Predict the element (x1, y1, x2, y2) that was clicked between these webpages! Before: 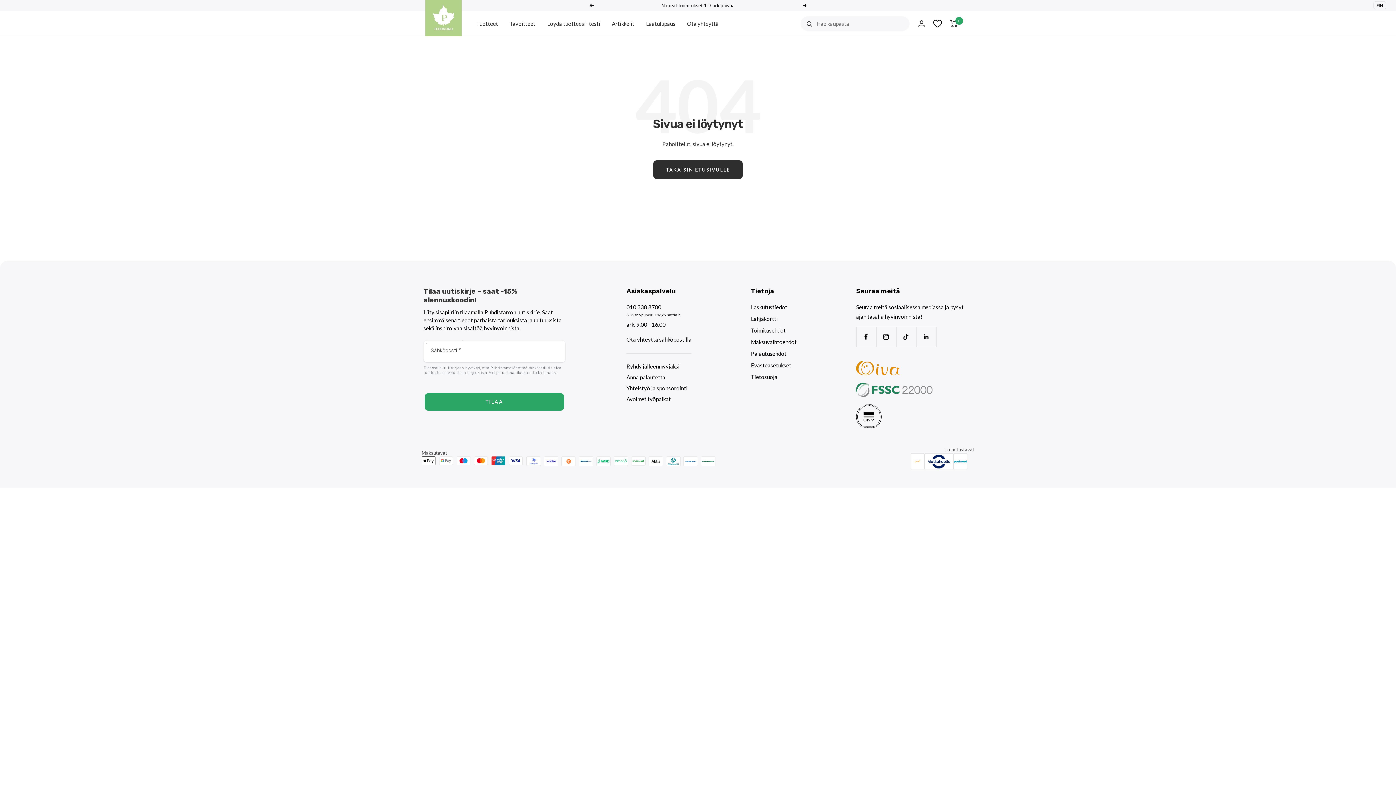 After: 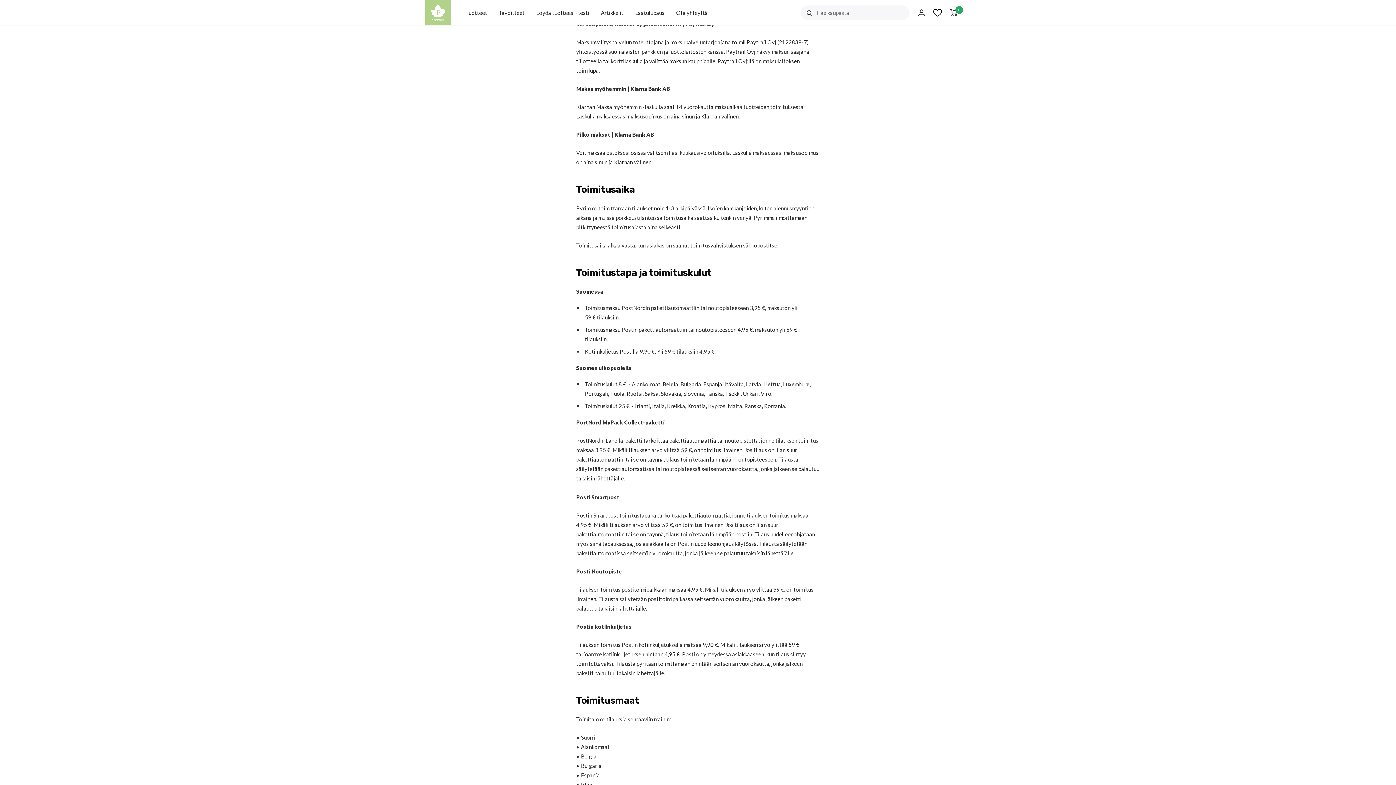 Action: bbox: (751, 337, 796, 346) label: Maksuvaihtoehdot